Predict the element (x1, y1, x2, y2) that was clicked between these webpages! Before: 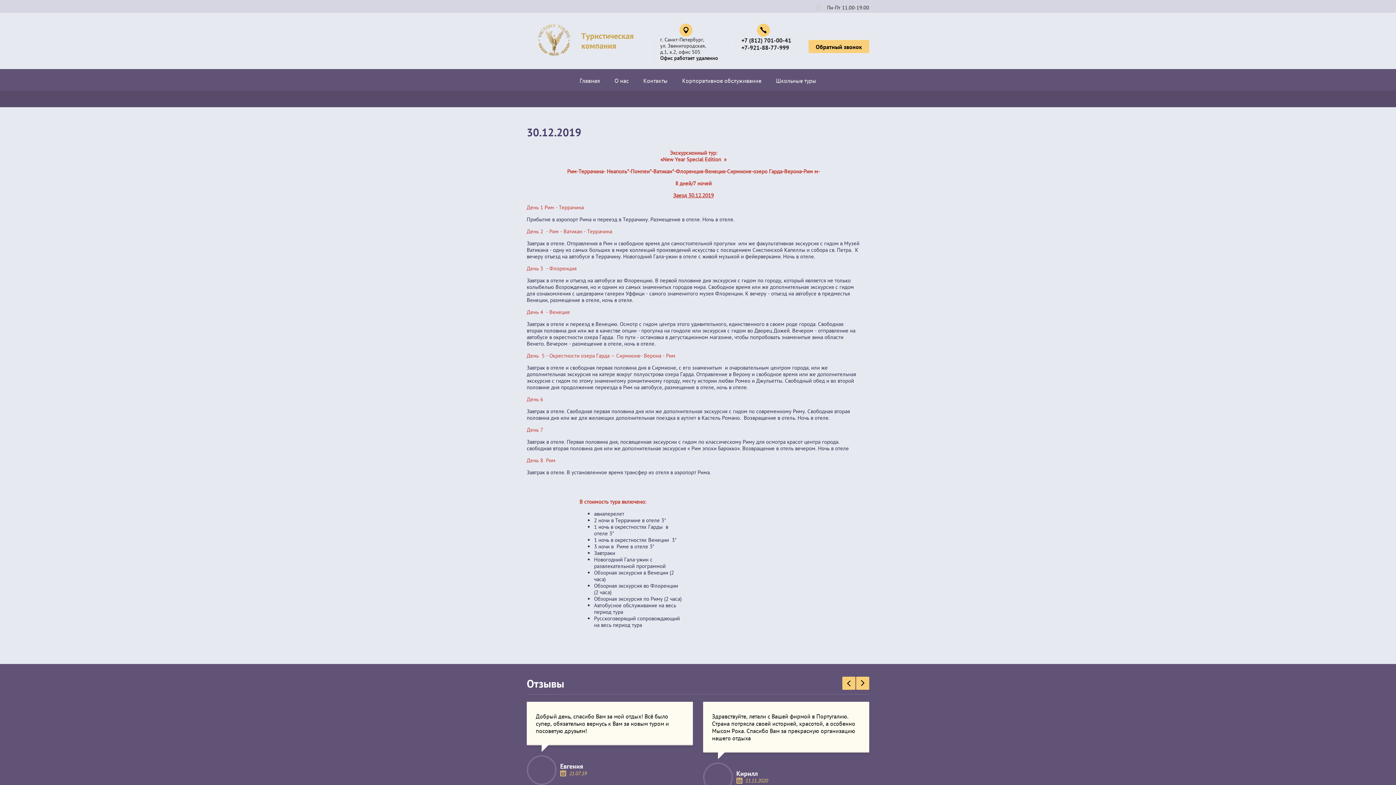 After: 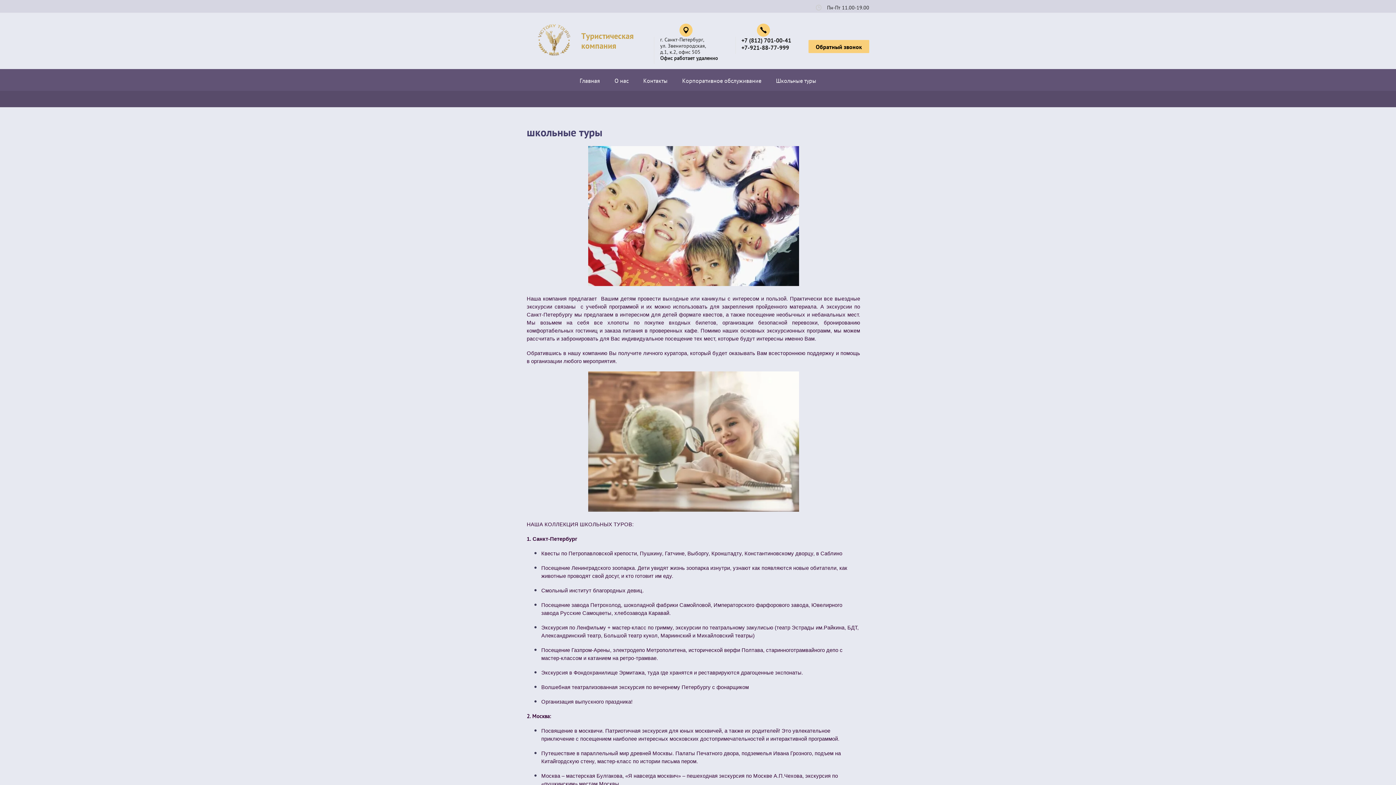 Action: bbox: (768, 73, 823, 86) label: Школьные туры